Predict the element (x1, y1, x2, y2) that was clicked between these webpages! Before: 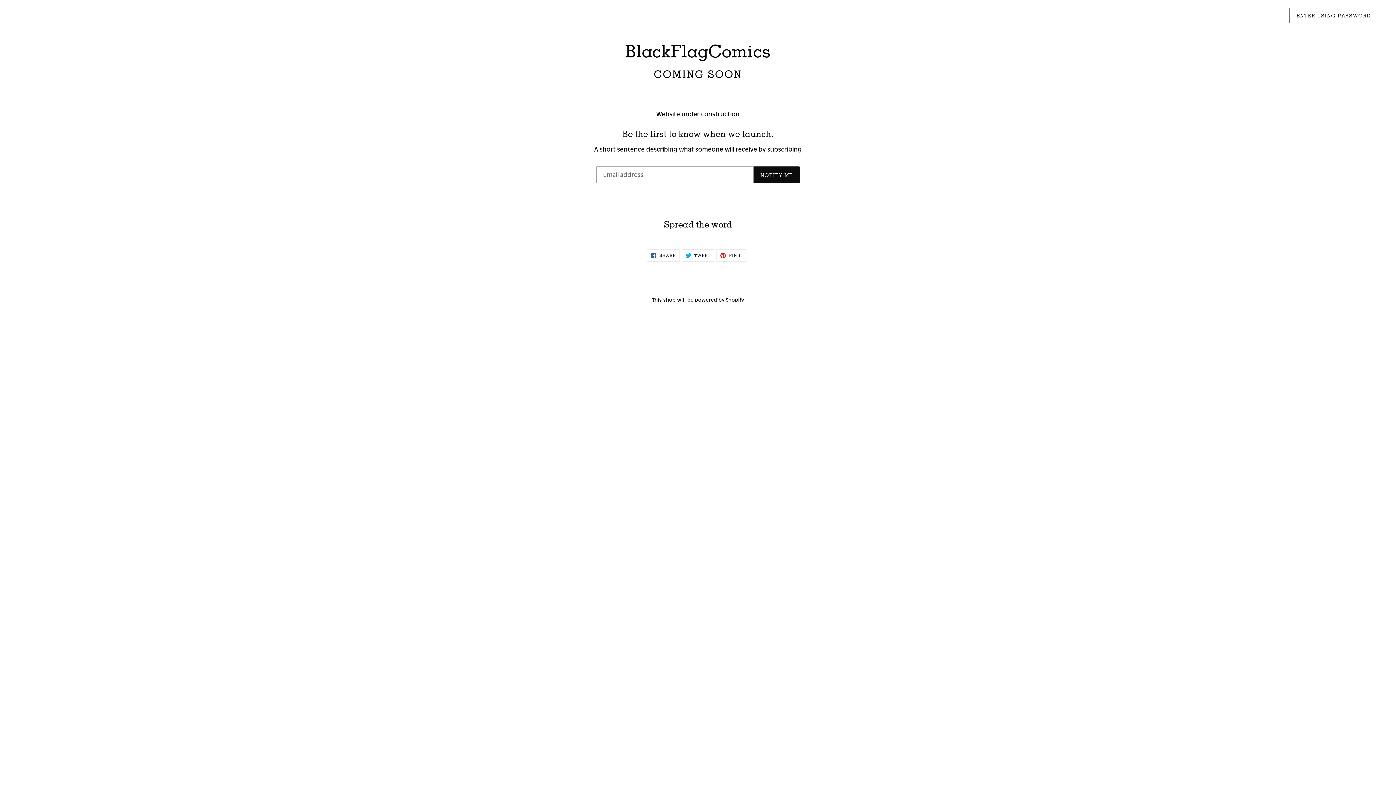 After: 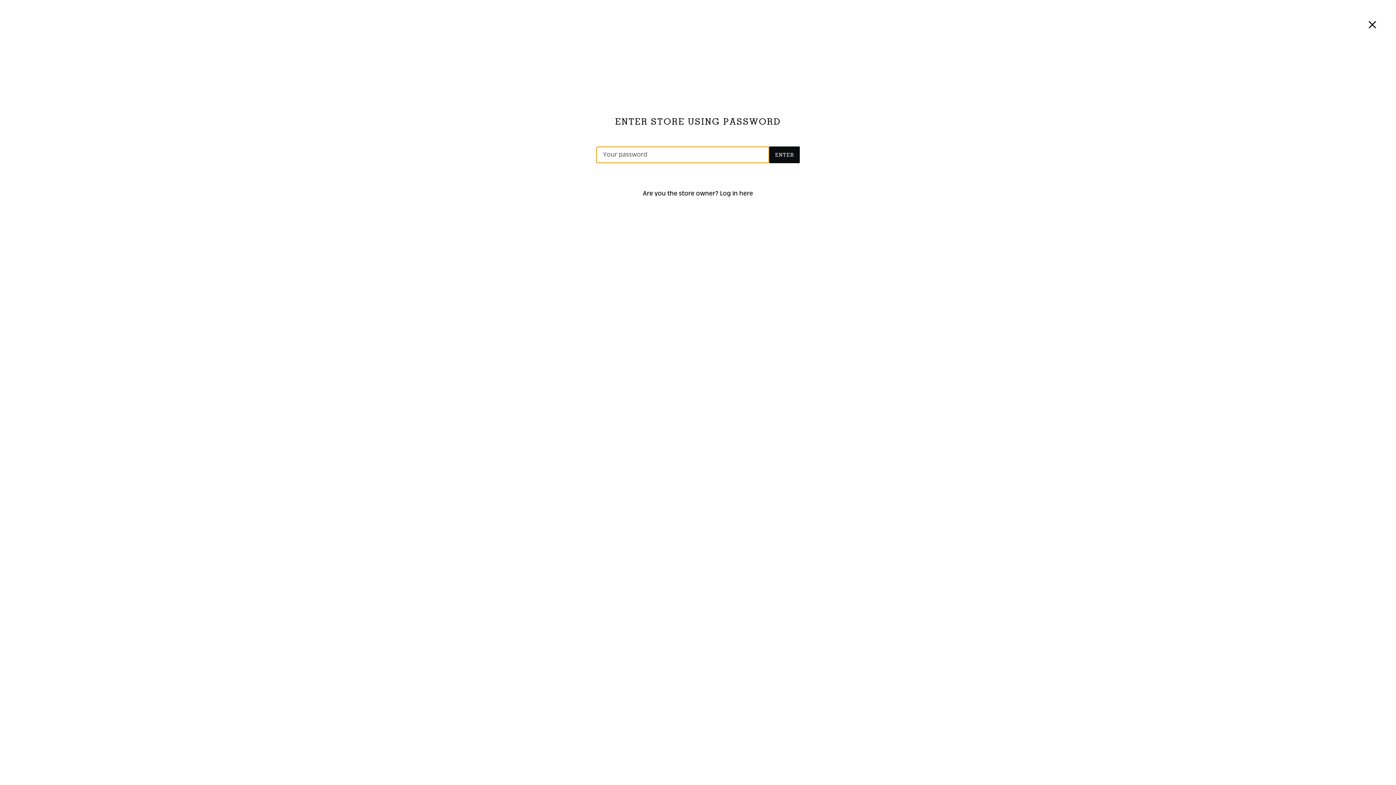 Action: label: ENTER USING PASSWORD → bbox: (1289, 7, 1385, 23)